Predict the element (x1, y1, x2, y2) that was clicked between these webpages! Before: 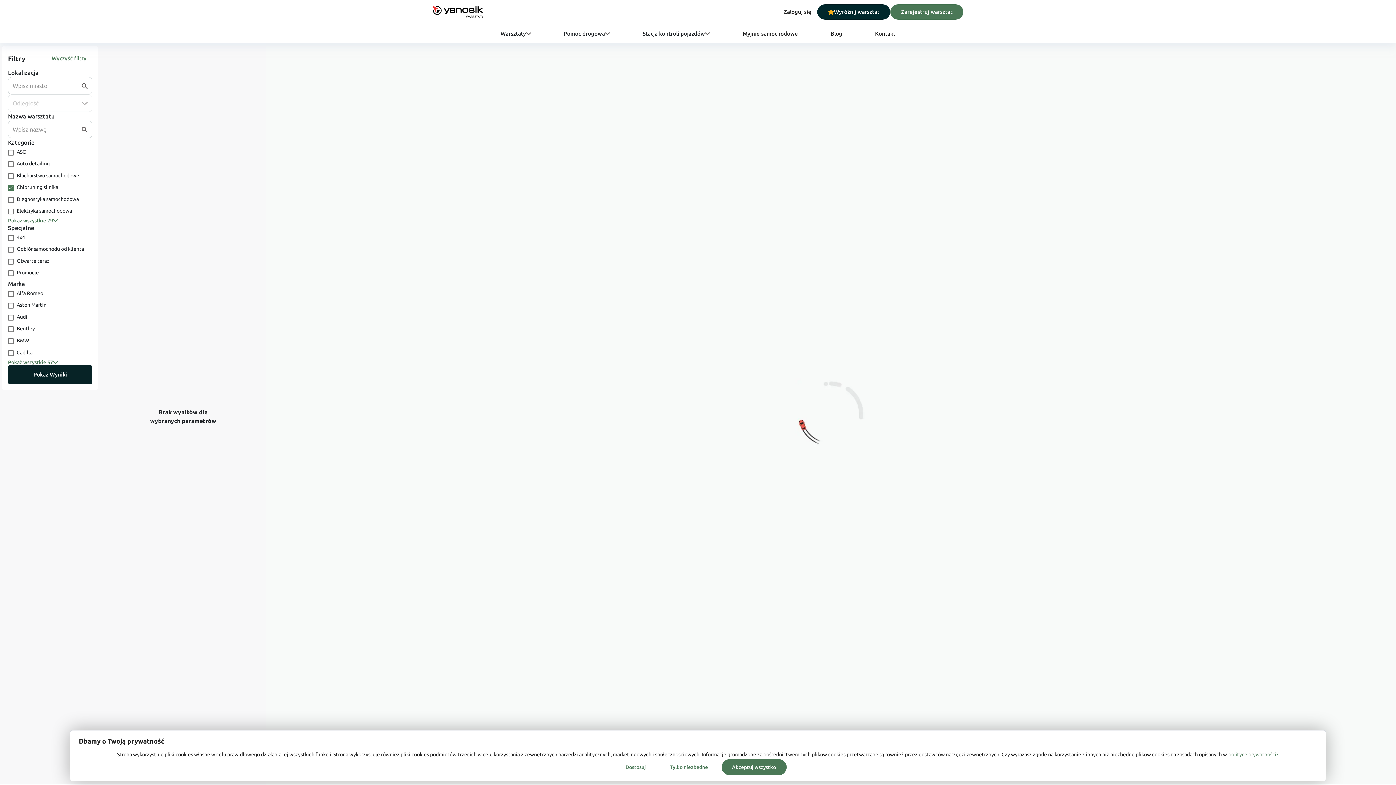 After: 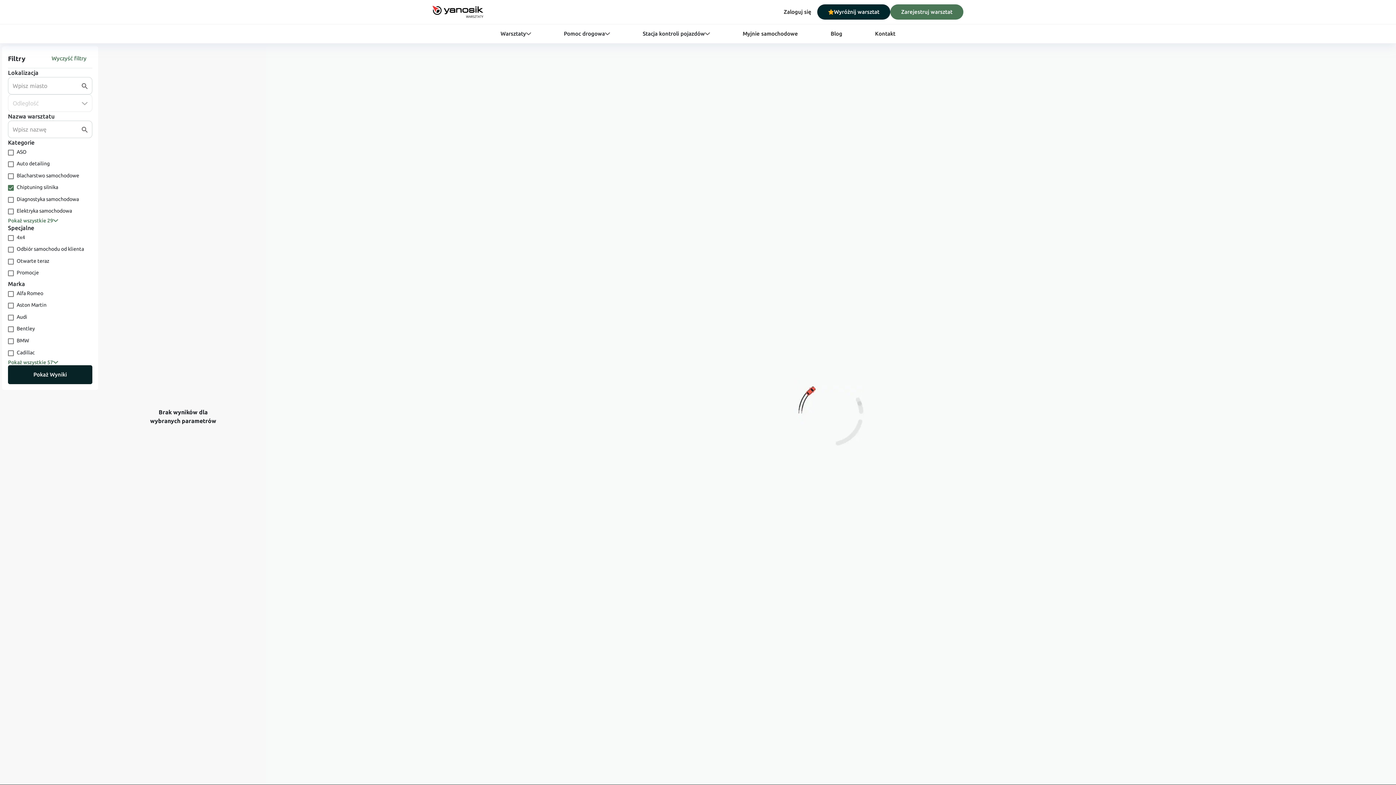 Action: label: Tylko niezbędne bbox: (659, 759, 718, 775)